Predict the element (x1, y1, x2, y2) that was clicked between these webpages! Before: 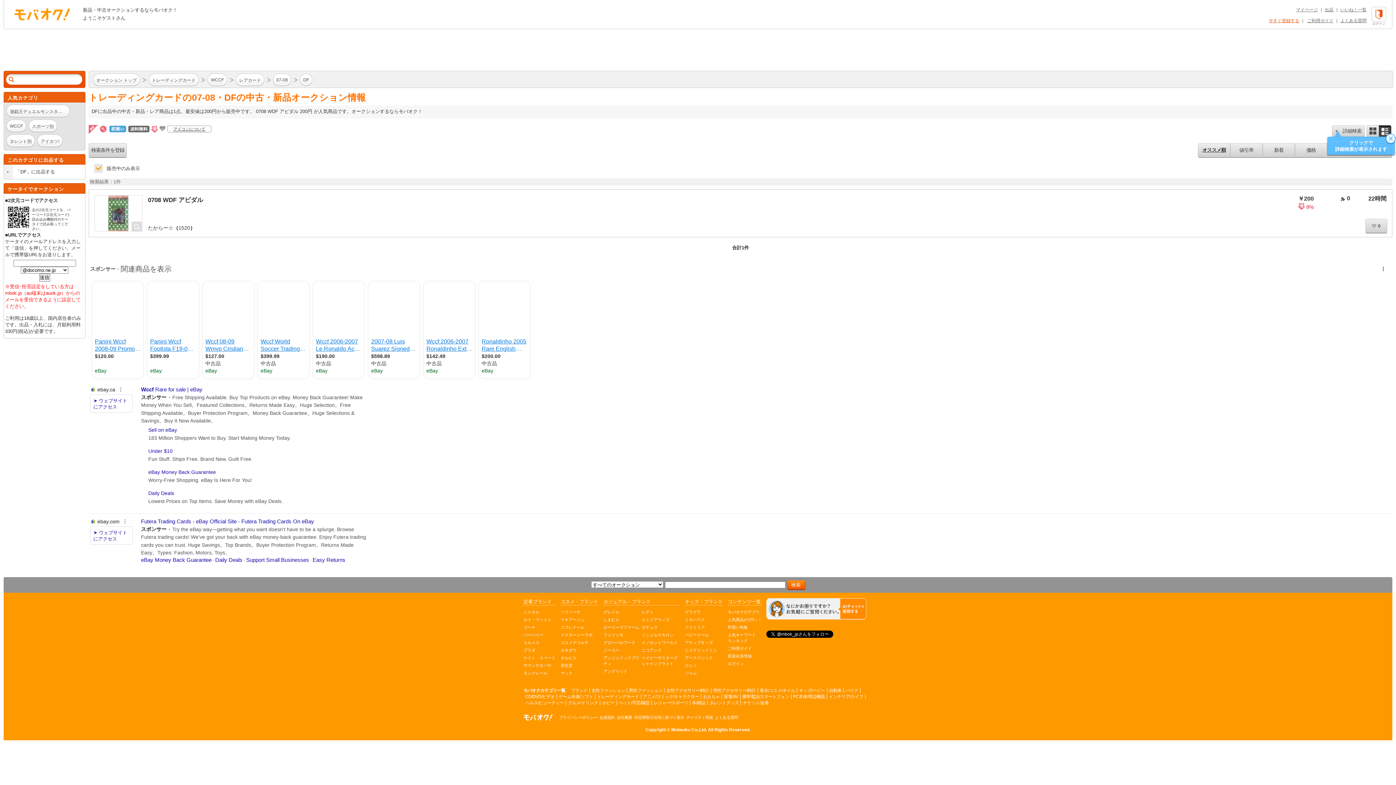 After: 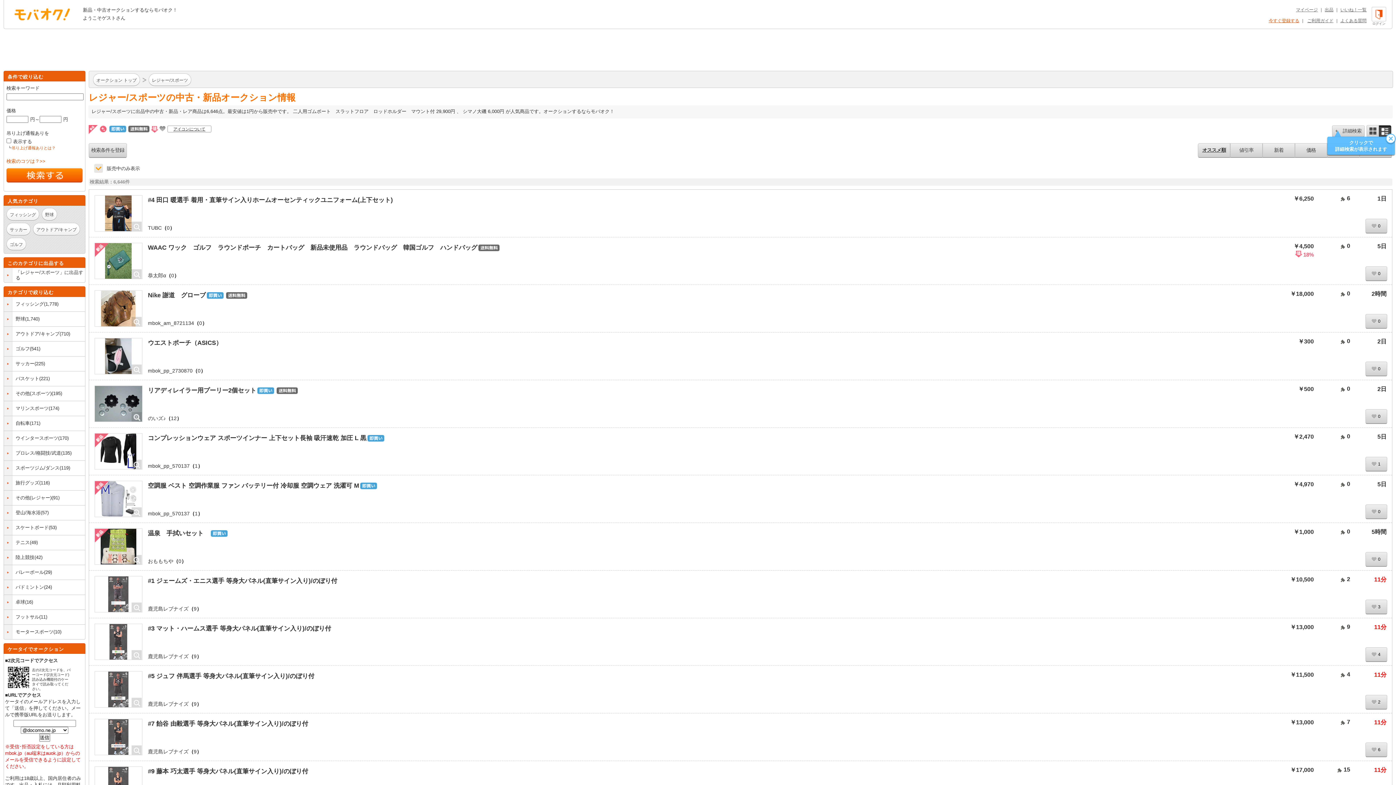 Action: bbox: (653, 700, 688, 705) label: レジャー/スポーツ